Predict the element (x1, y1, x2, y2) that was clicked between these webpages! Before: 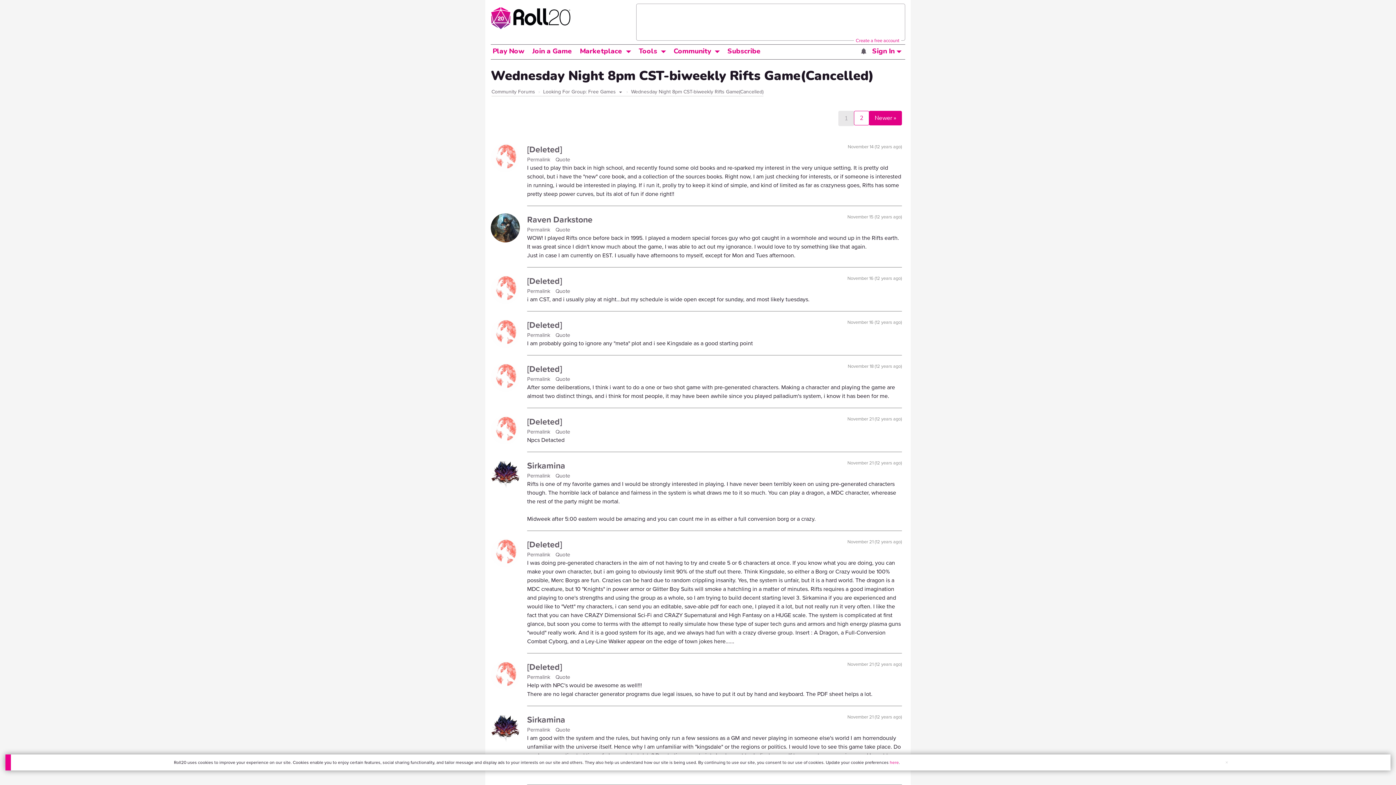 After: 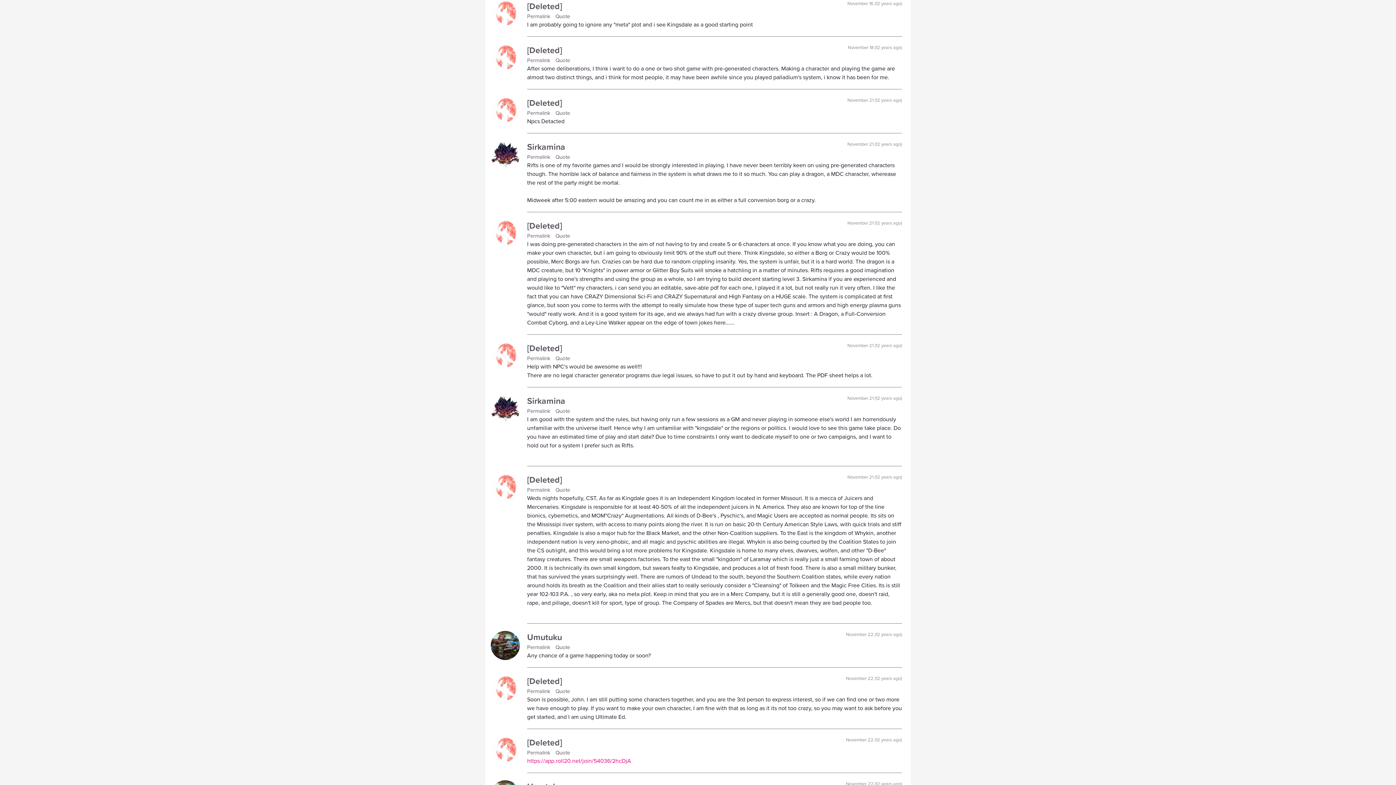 Action: label: Permalink 
for 25503 bbox: (527, 331, 555, 339)